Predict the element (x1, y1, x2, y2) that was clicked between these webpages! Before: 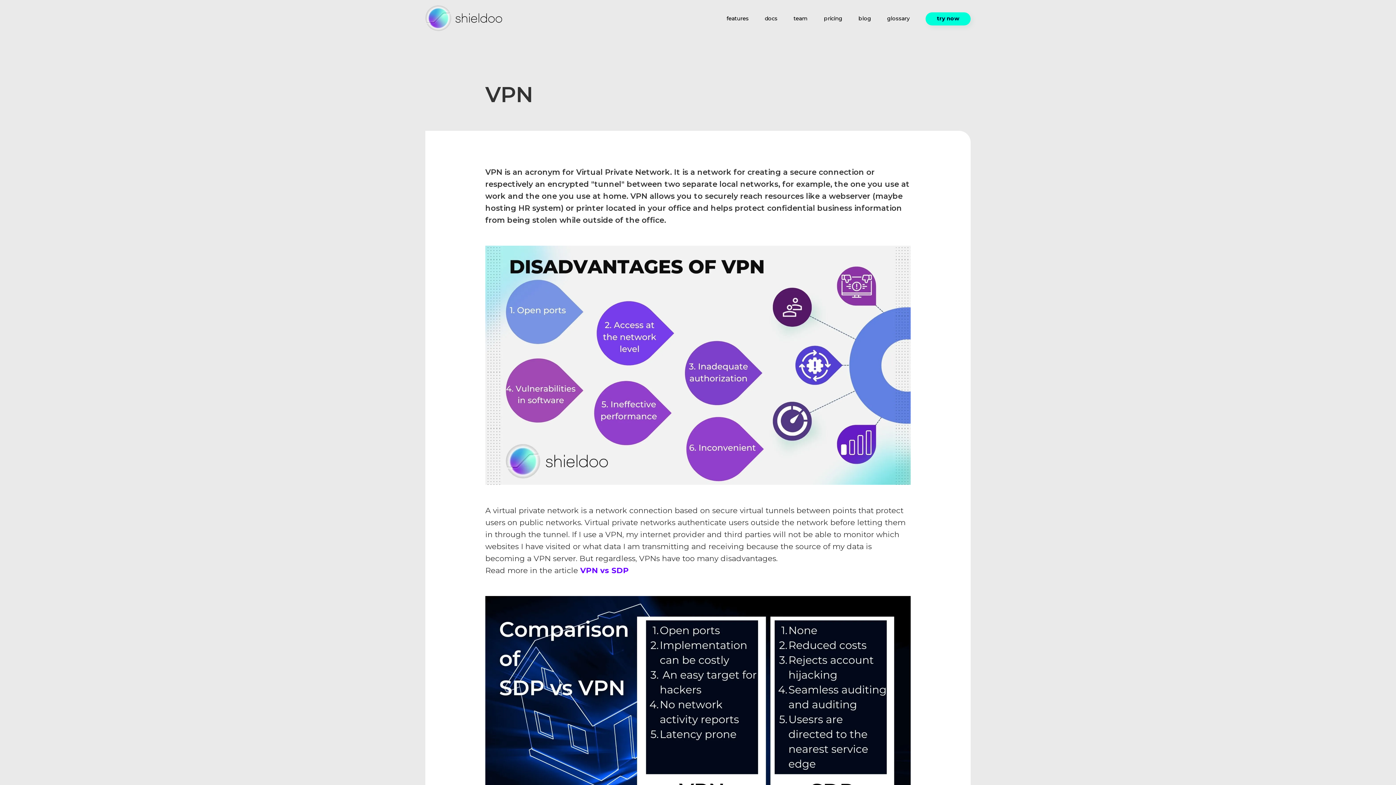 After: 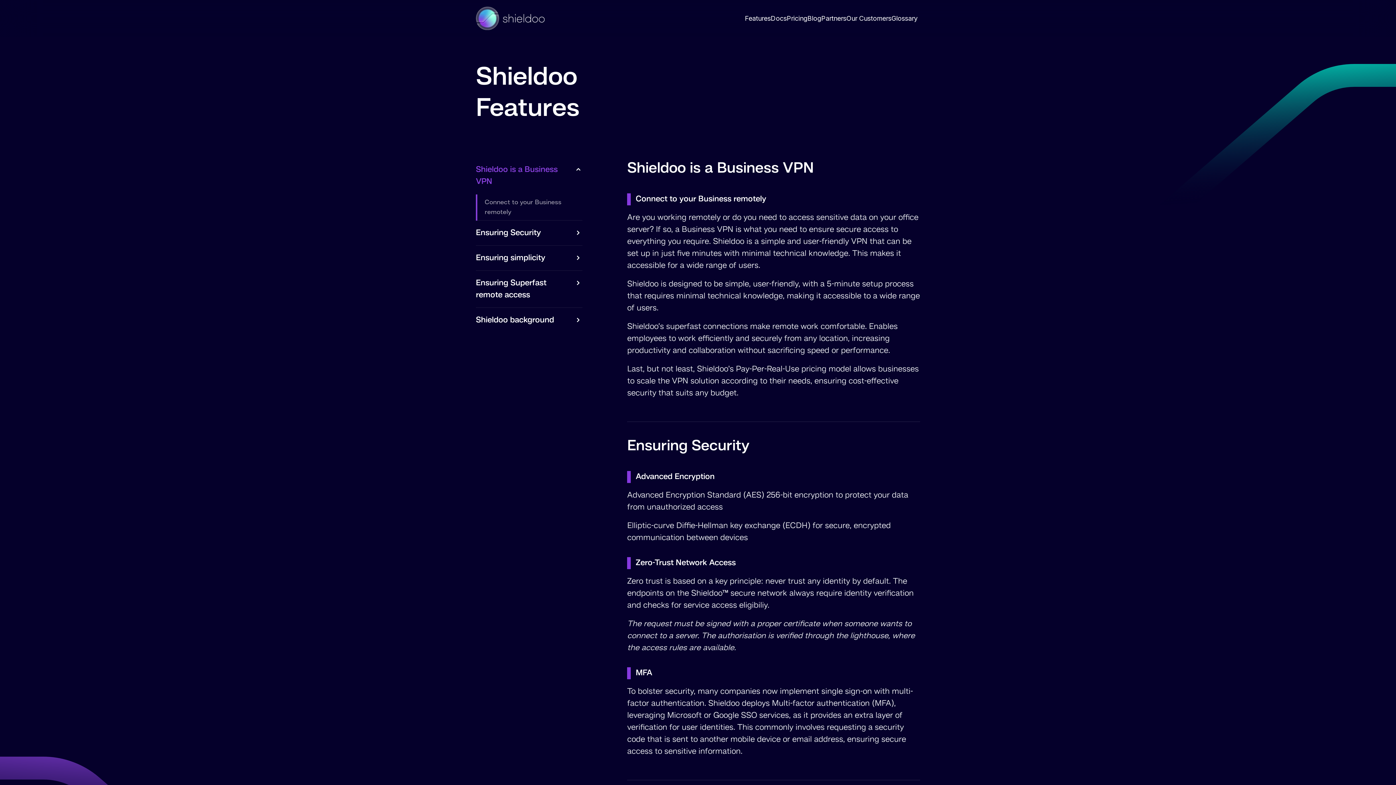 Action: bbox: (726, 15, 748, 21) label: features